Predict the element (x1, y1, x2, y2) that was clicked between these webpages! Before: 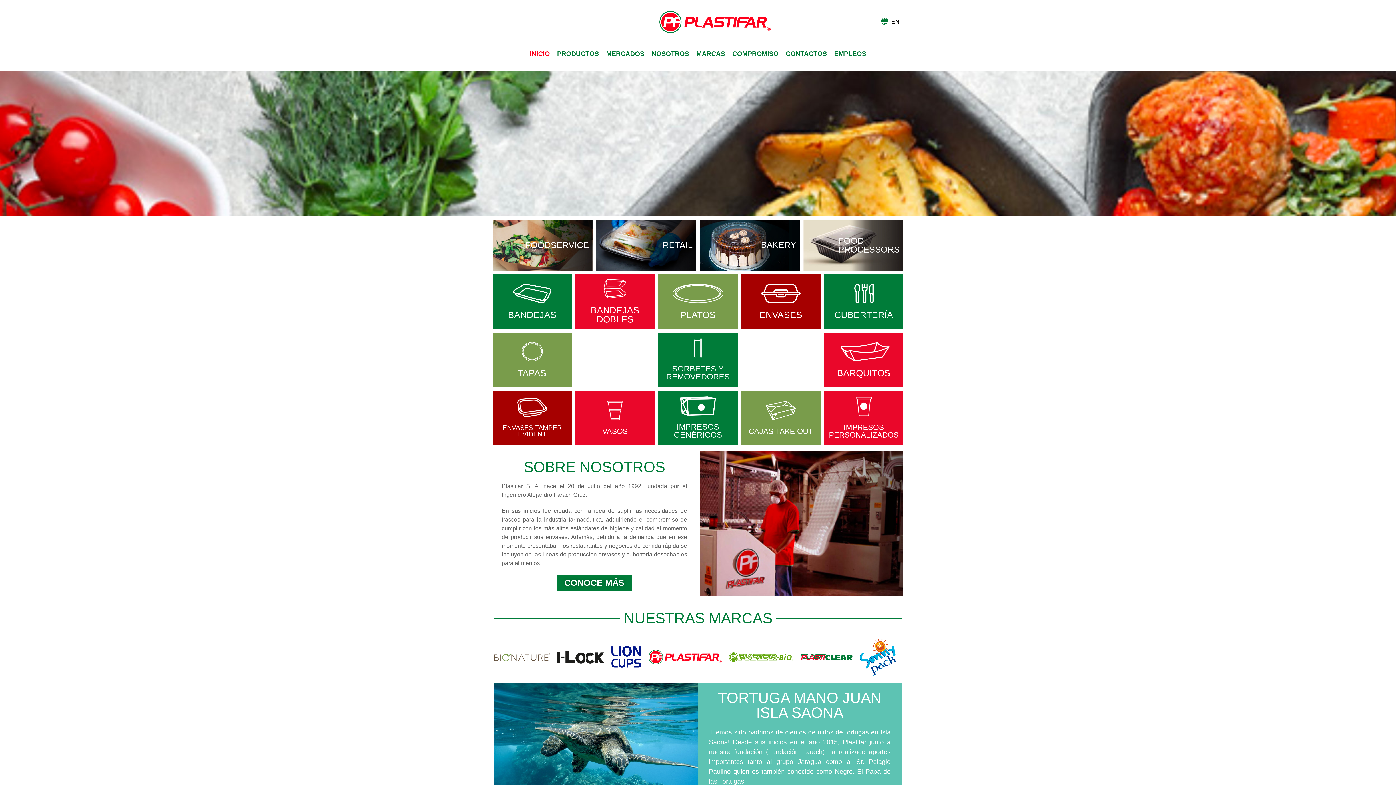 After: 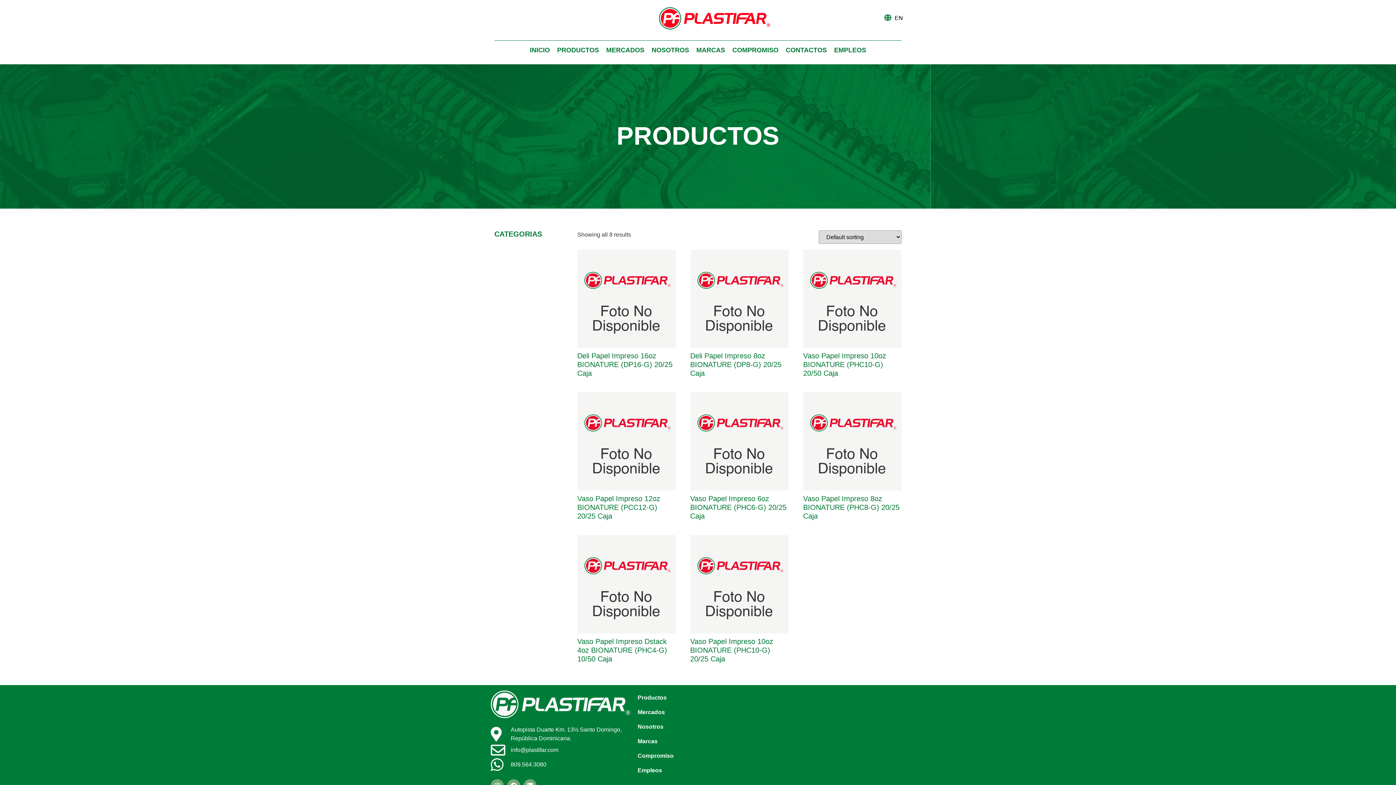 Action: bbox: (674, 422, 722, 439) label: IMPRESOS GENÉRICOS